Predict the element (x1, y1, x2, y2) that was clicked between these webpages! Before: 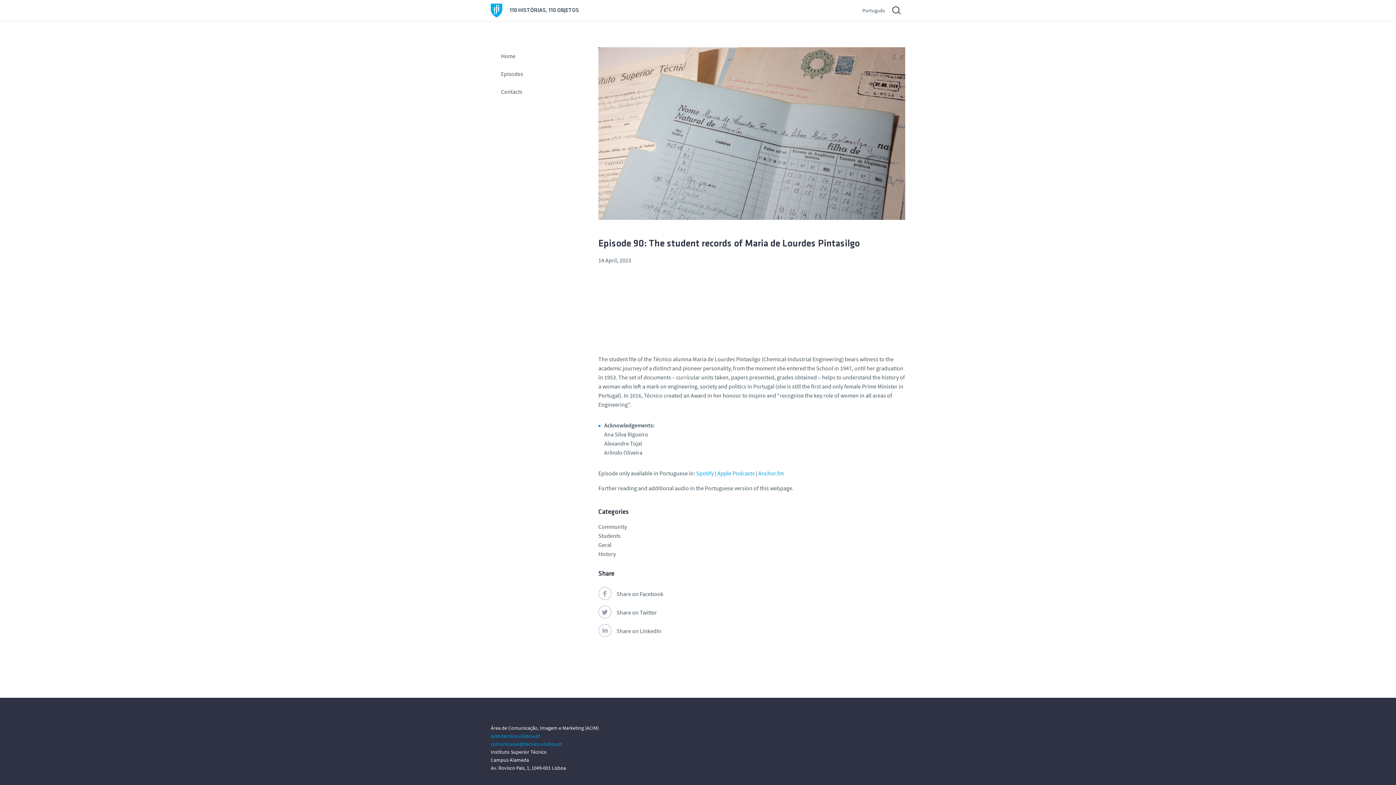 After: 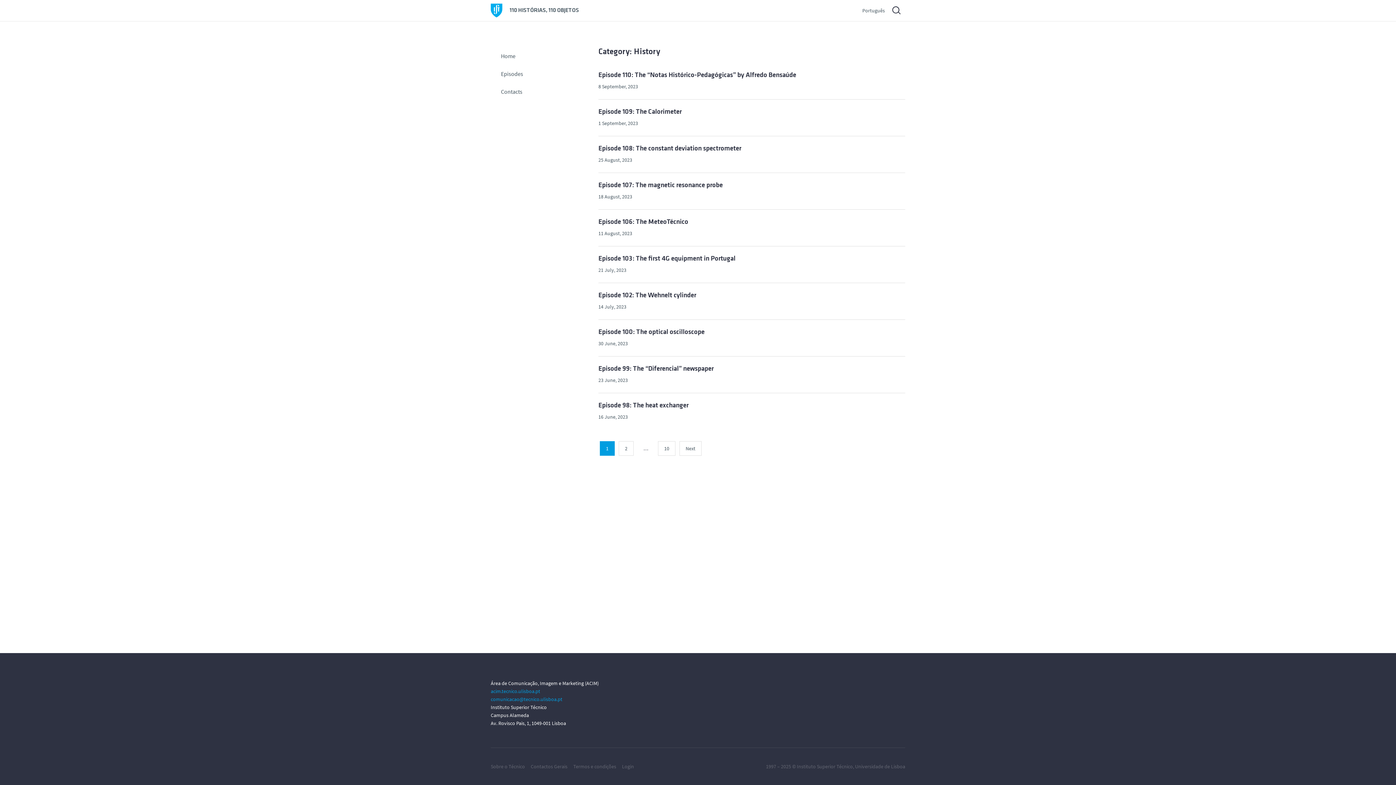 Action: bbox: (598, 550, 616, 557) label: History